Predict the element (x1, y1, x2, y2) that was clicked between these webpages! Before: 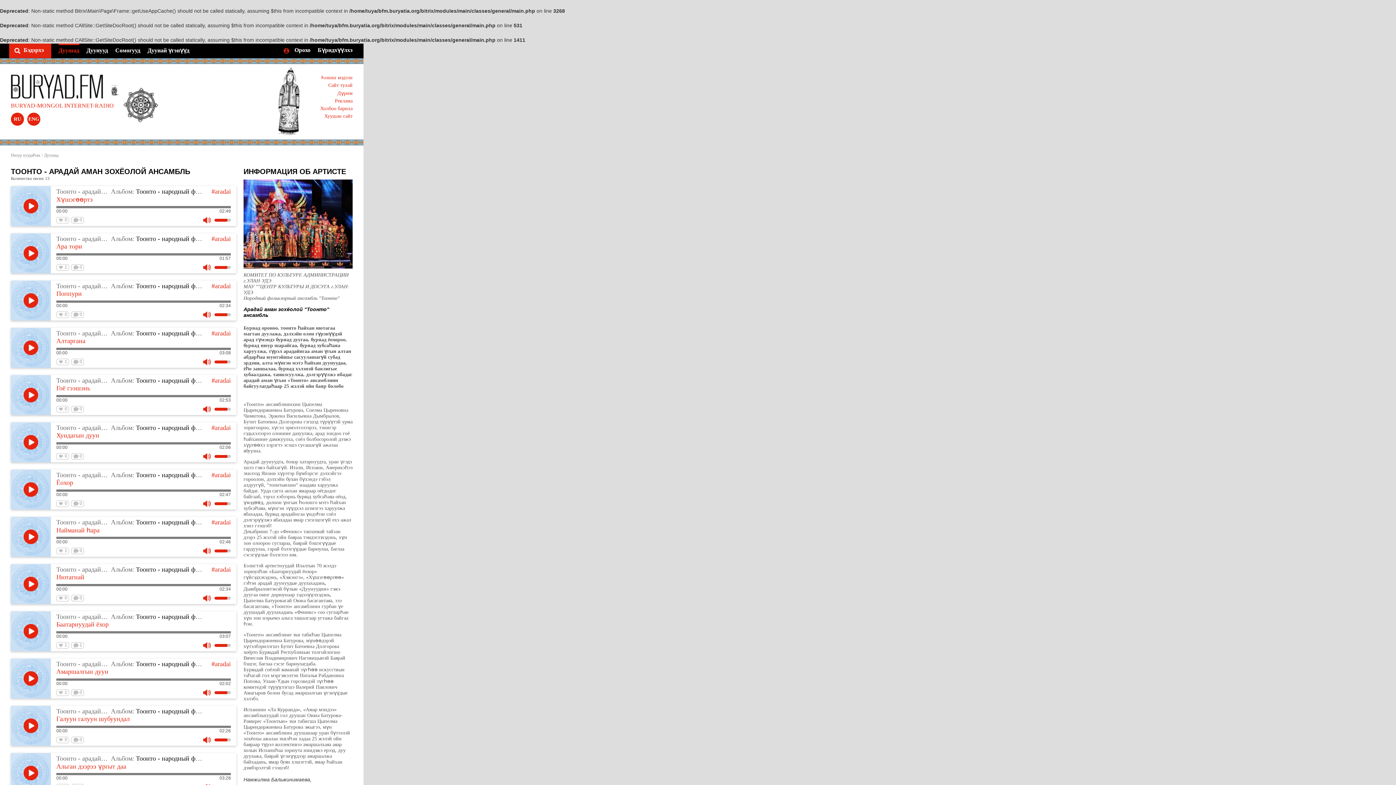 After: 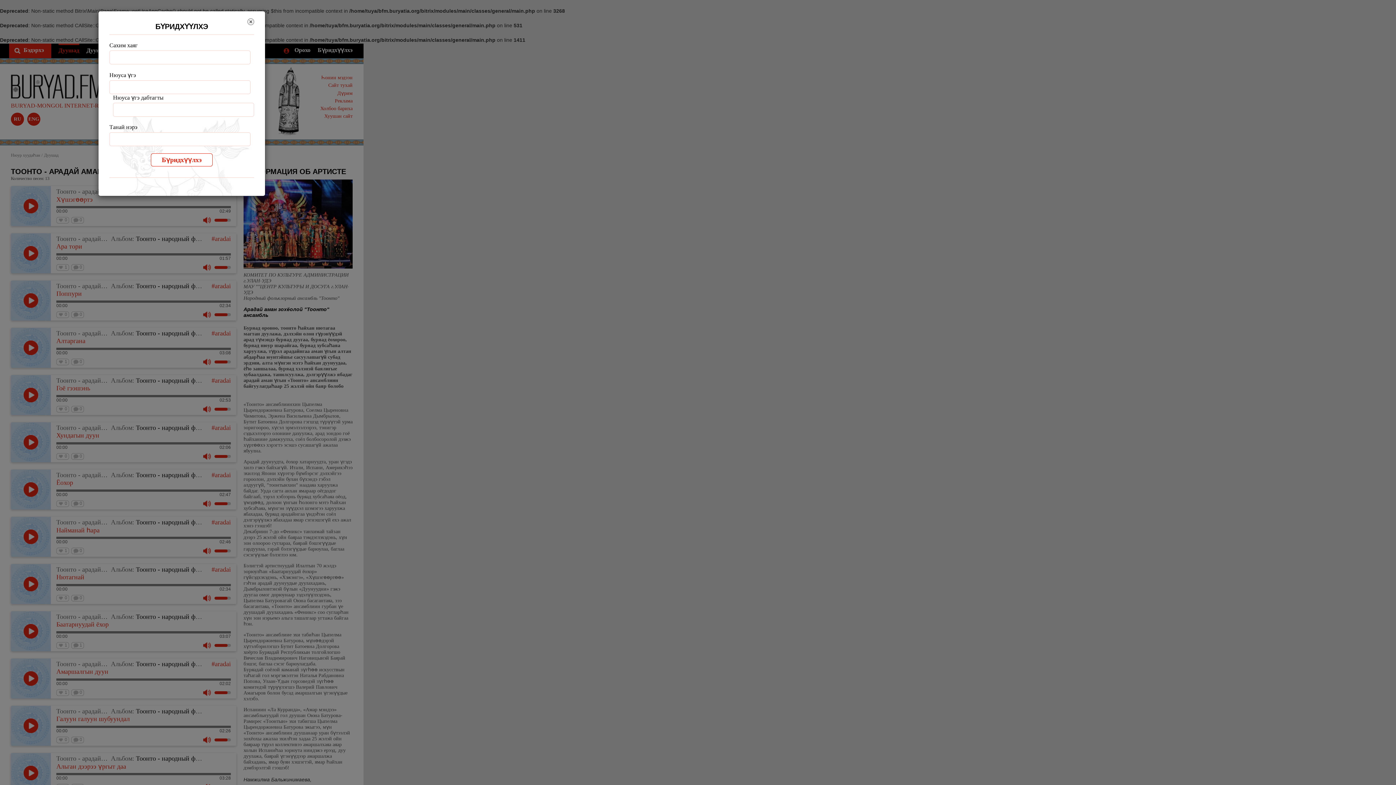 Action: bbox: (317, 43, 352, 58) label: Бүридхүүлхэ